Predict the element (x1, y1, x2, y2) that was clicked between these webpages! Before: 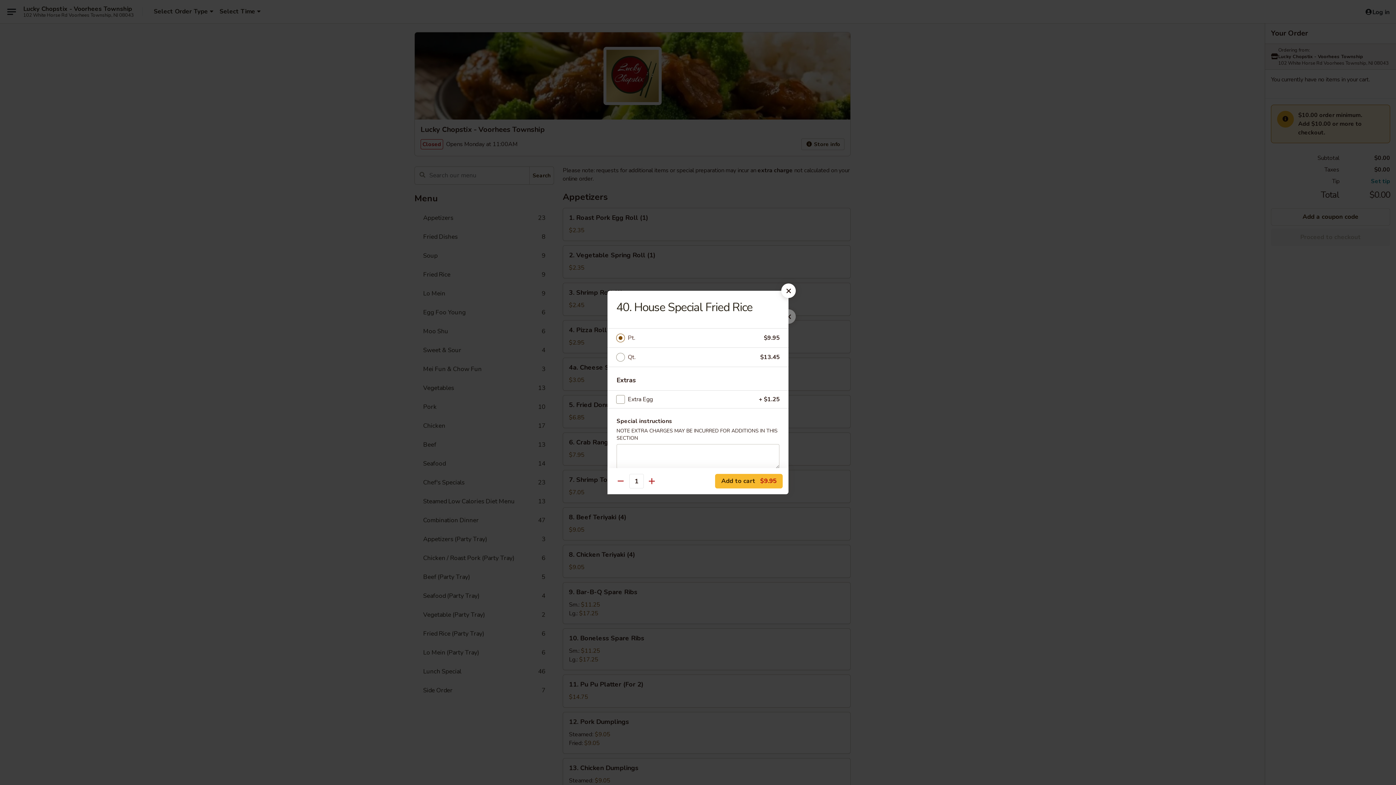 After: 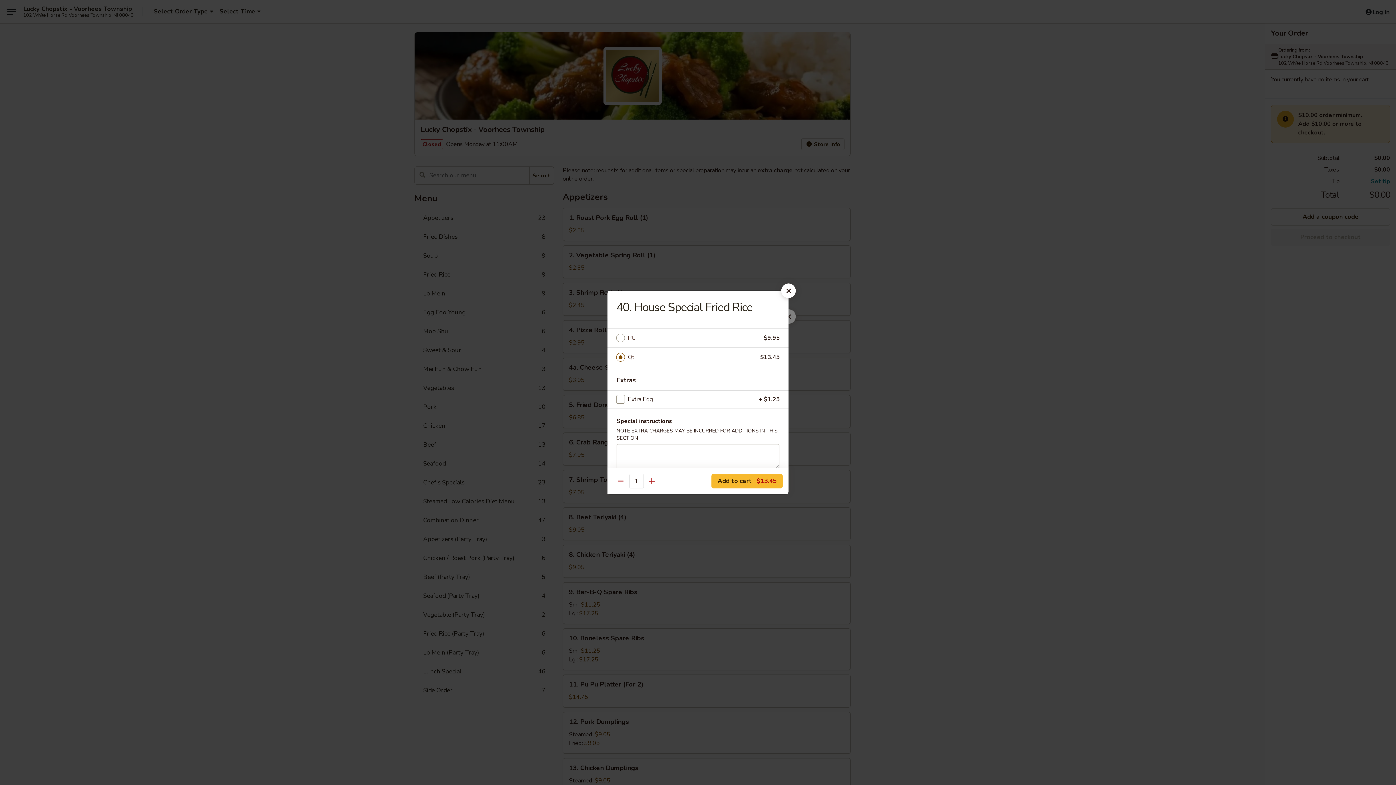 Action: label: Qt. bbox: (628, 352, 760, 362)